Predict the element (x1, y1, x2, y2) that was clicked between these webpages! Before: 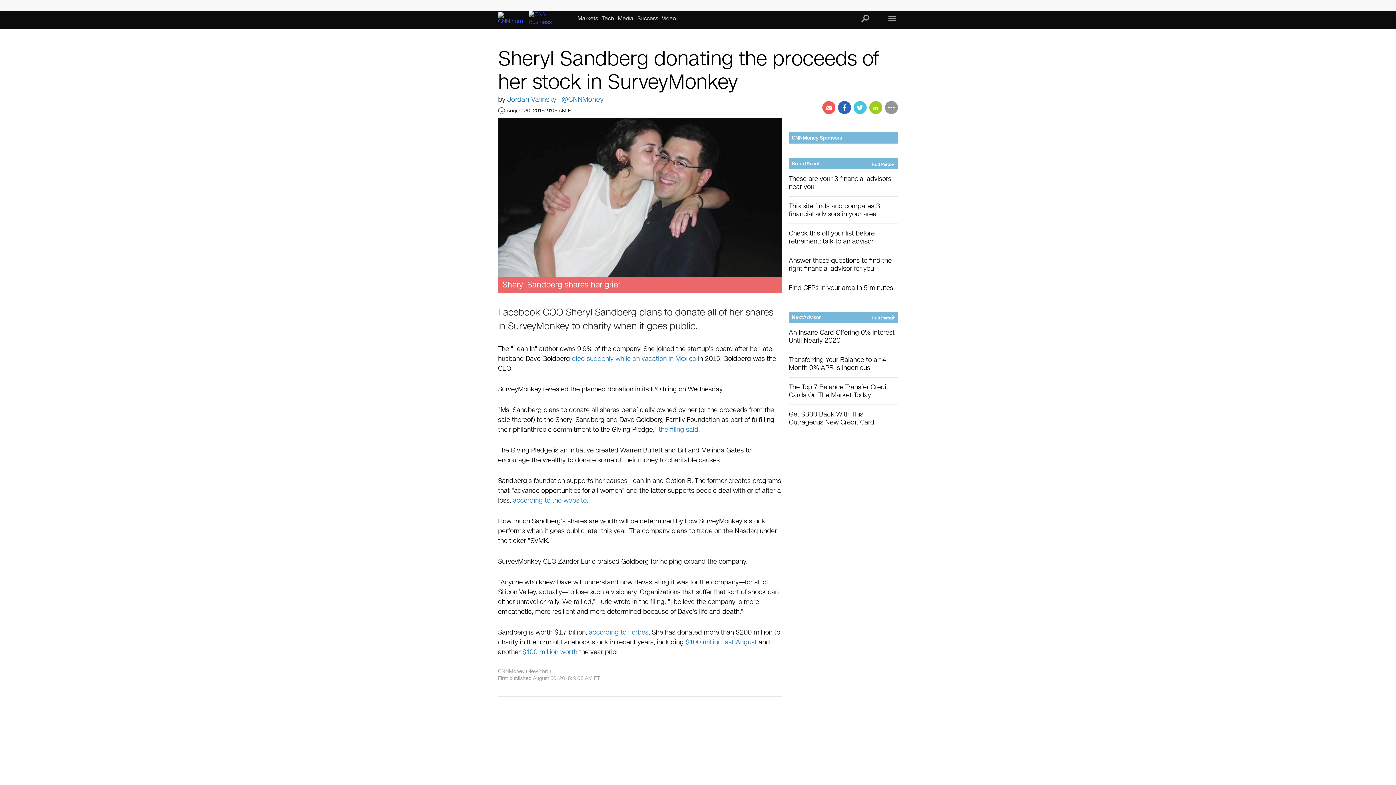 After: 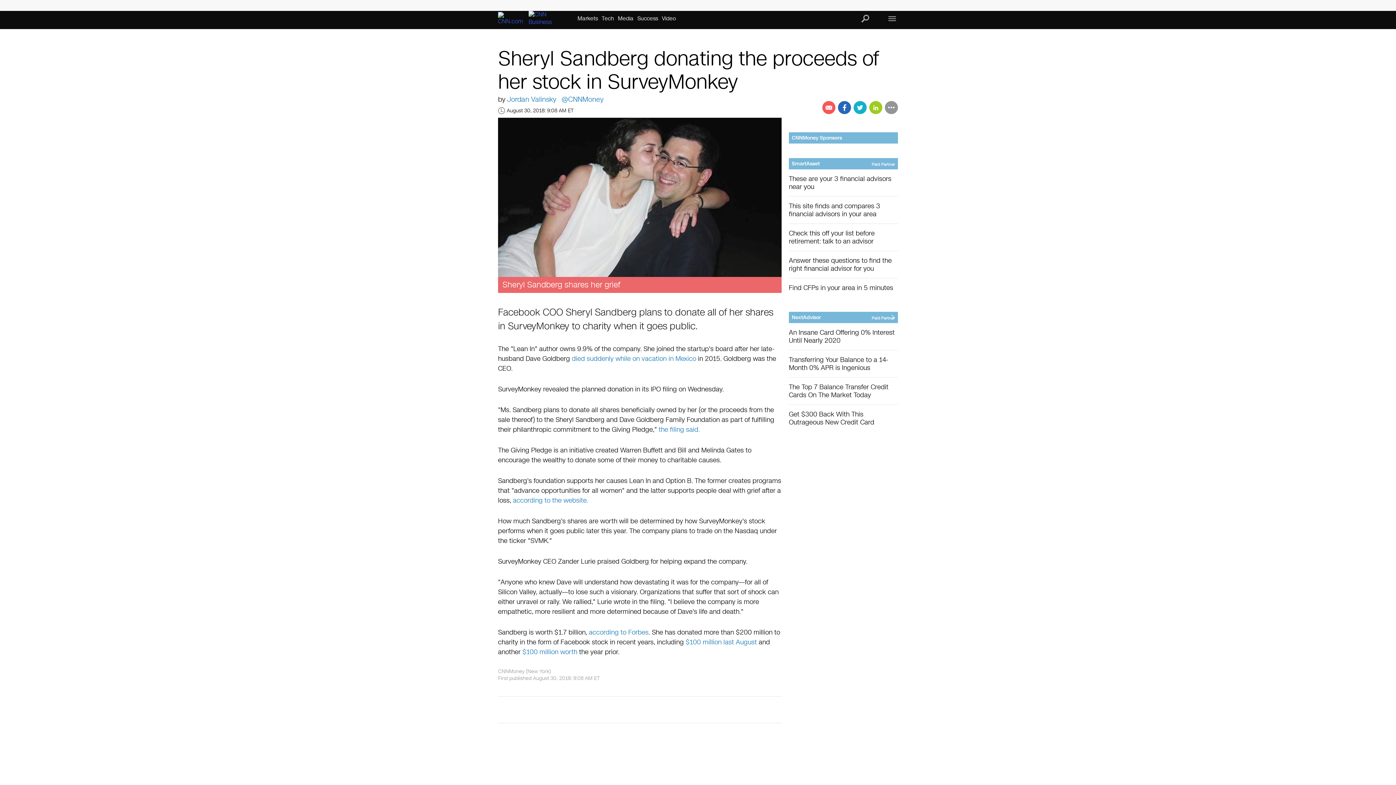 Action: bbox: (853, 101, 866, 114)